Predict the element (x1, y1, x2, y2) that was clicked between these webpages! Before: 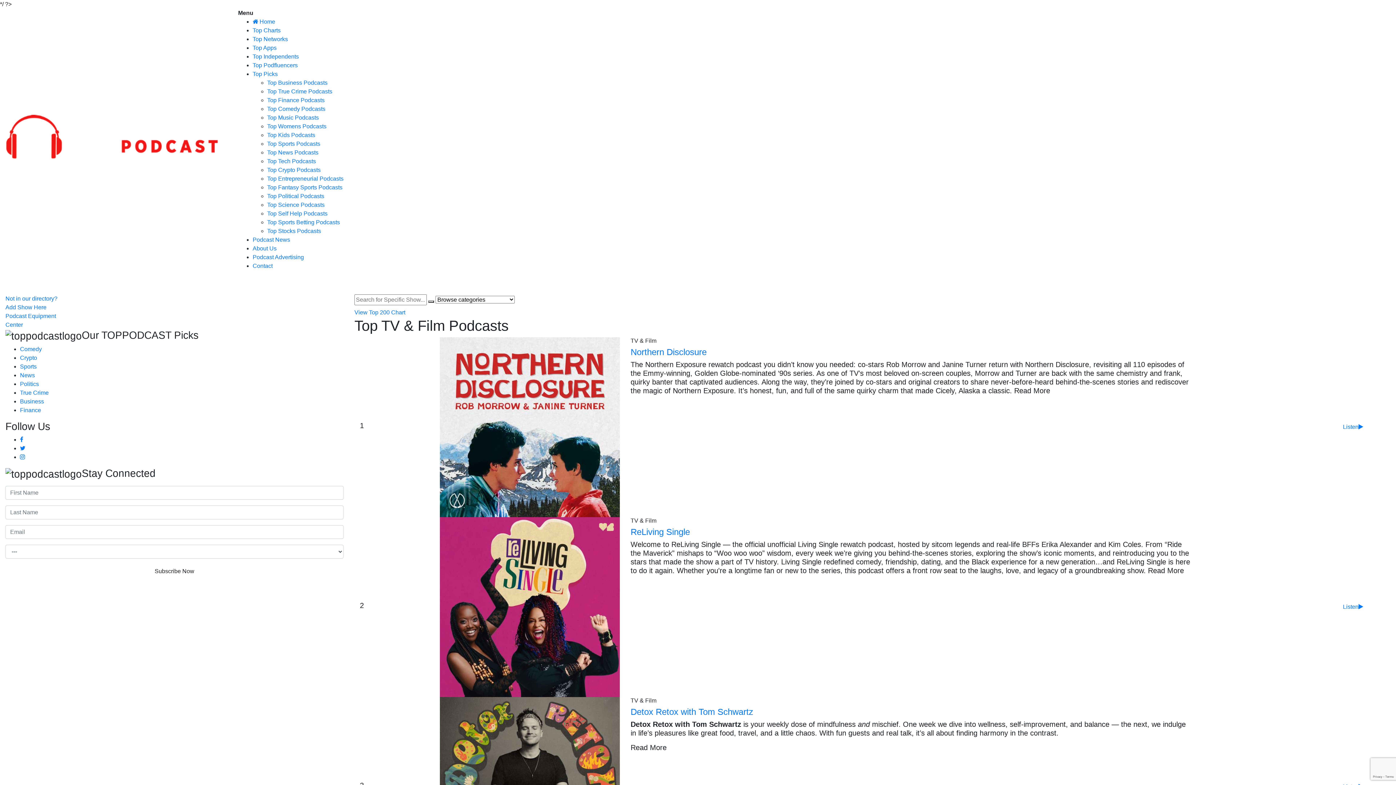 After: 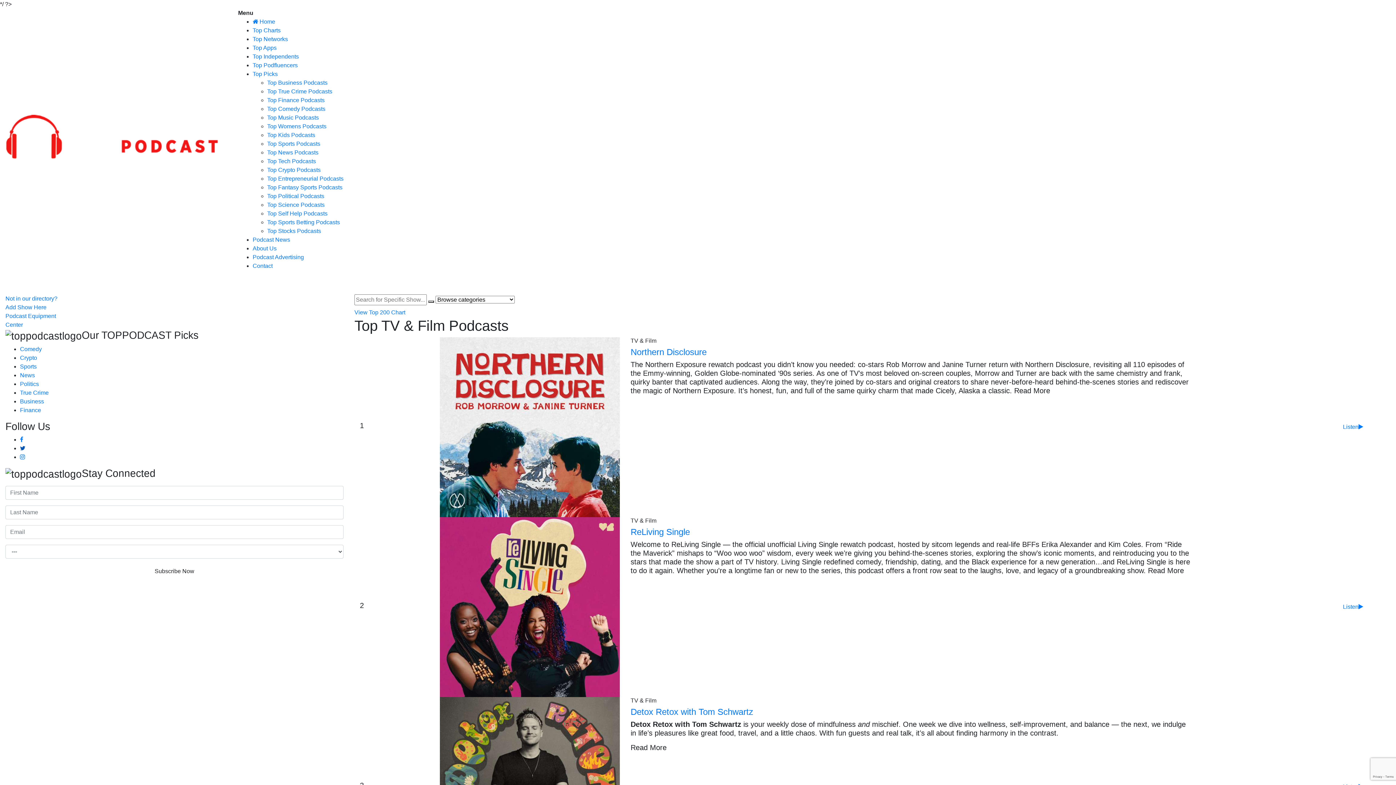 Action: bbox: (20, 445, 25, 451)